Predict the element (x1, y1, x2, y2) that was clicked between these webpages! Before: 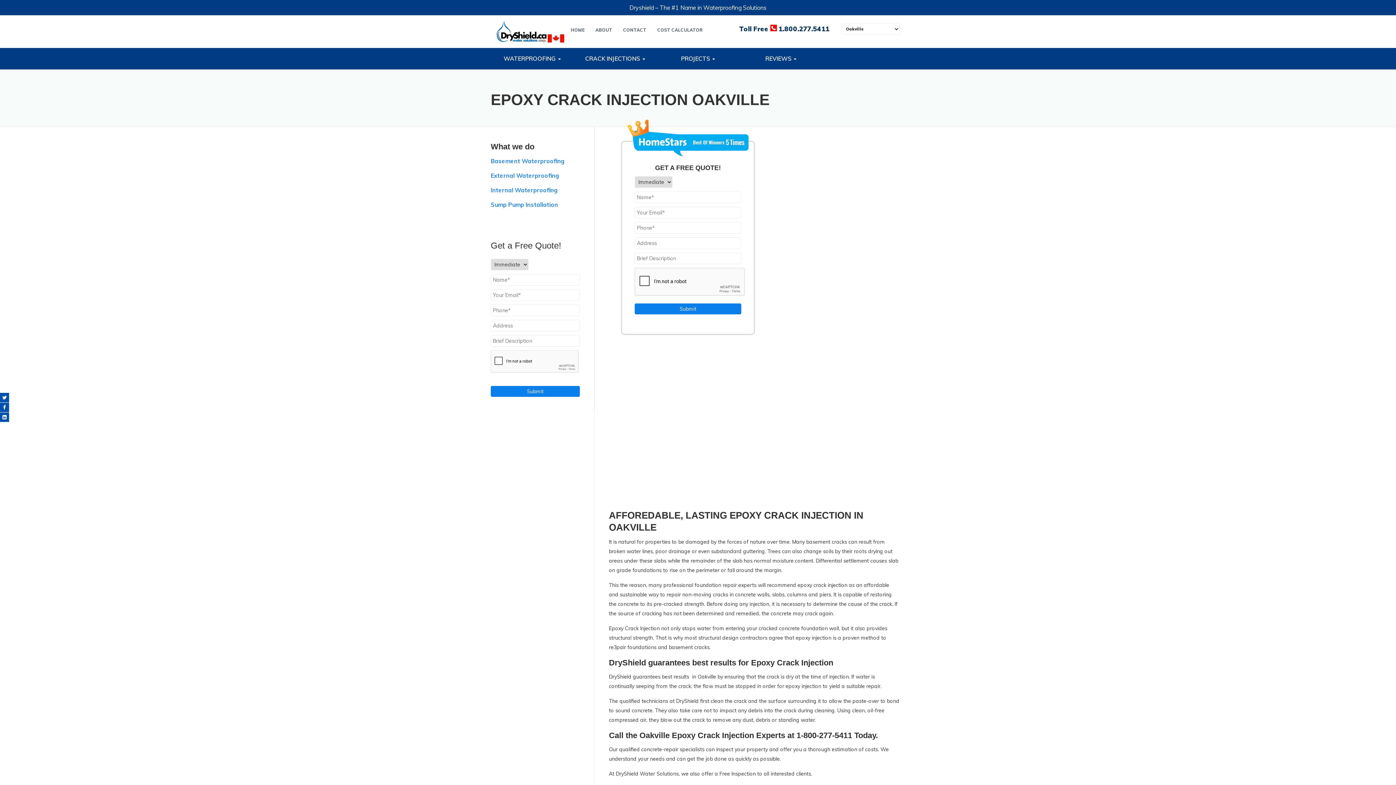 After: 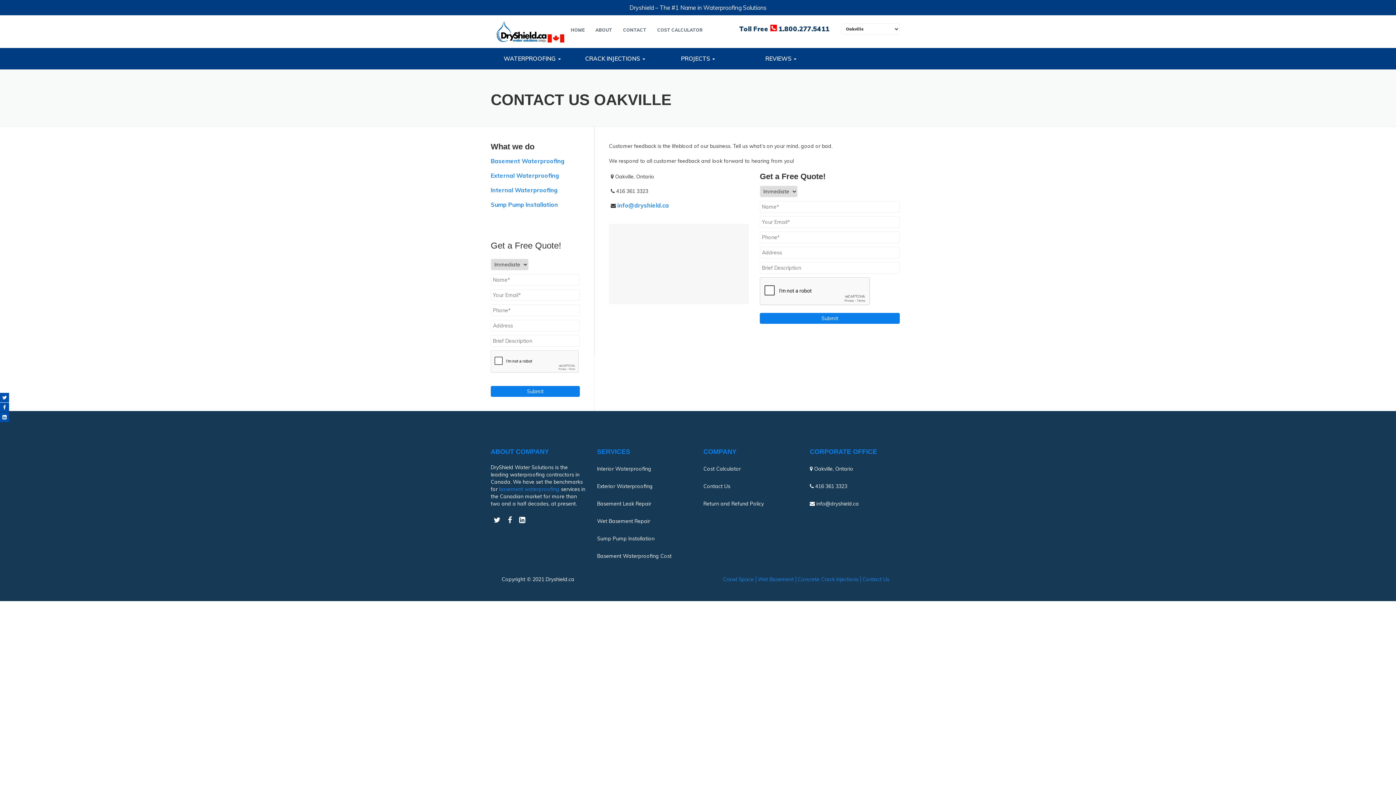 Action: label: CONTACT bbox: (619, 25, 650, 34)